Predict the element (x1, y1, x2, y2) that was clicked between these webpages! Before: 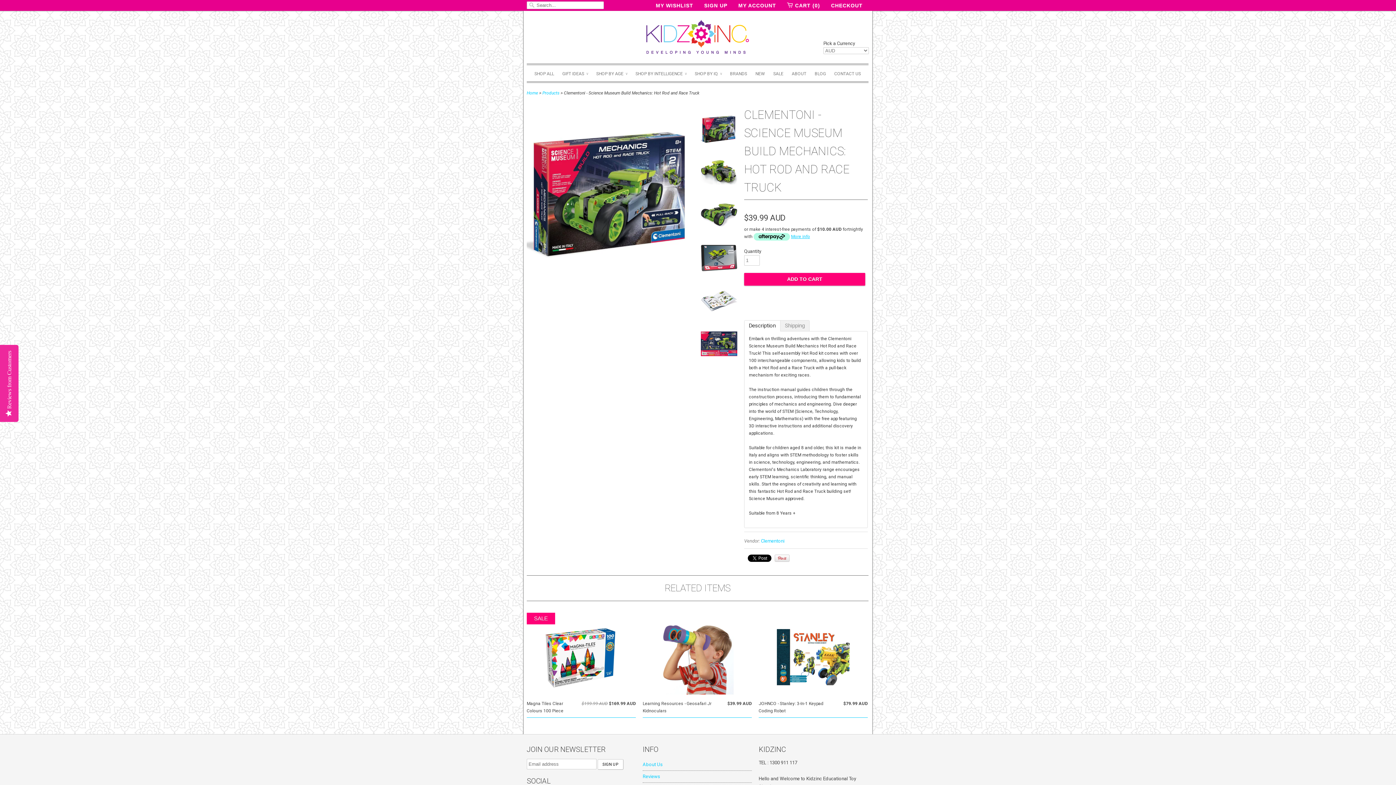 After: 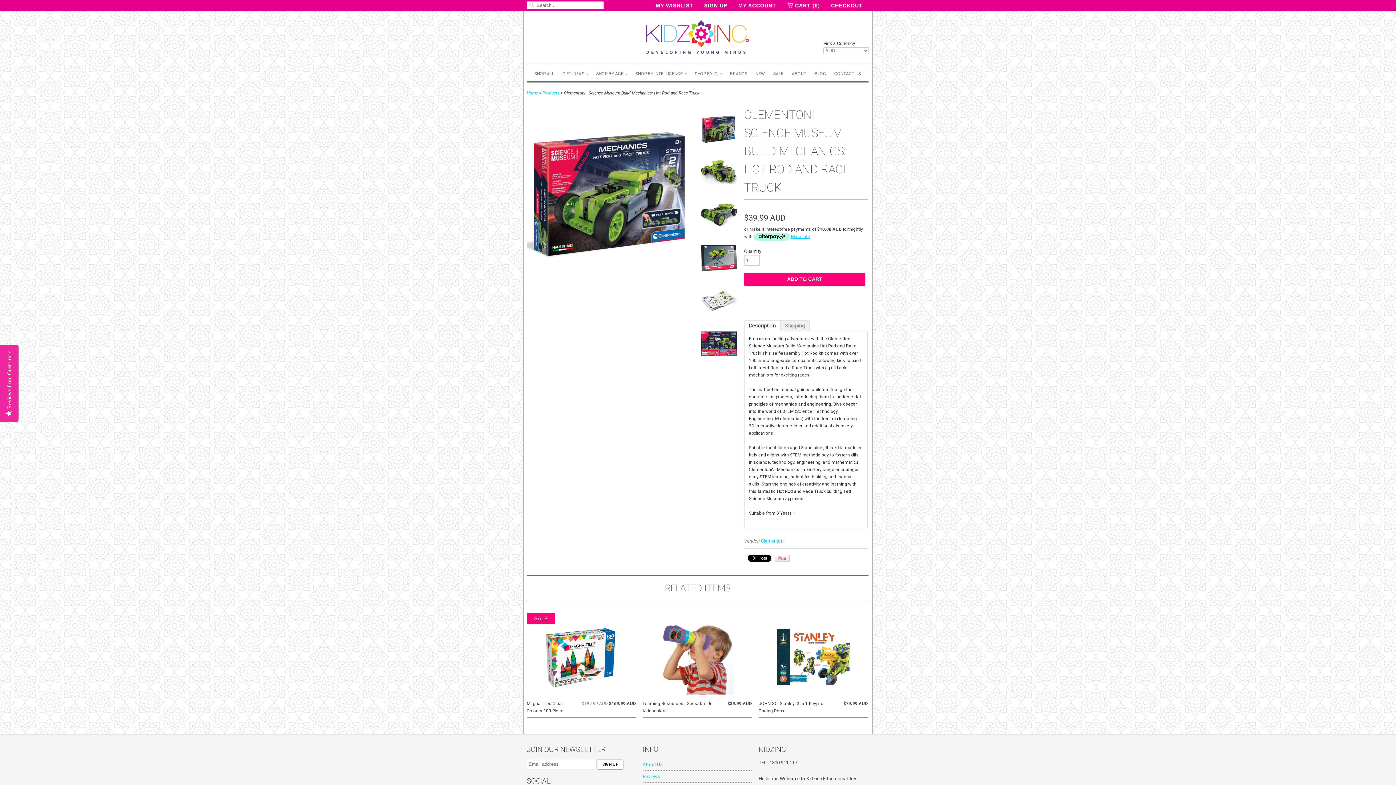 Action: bbox: (744, 320, 780, 331) label: Description